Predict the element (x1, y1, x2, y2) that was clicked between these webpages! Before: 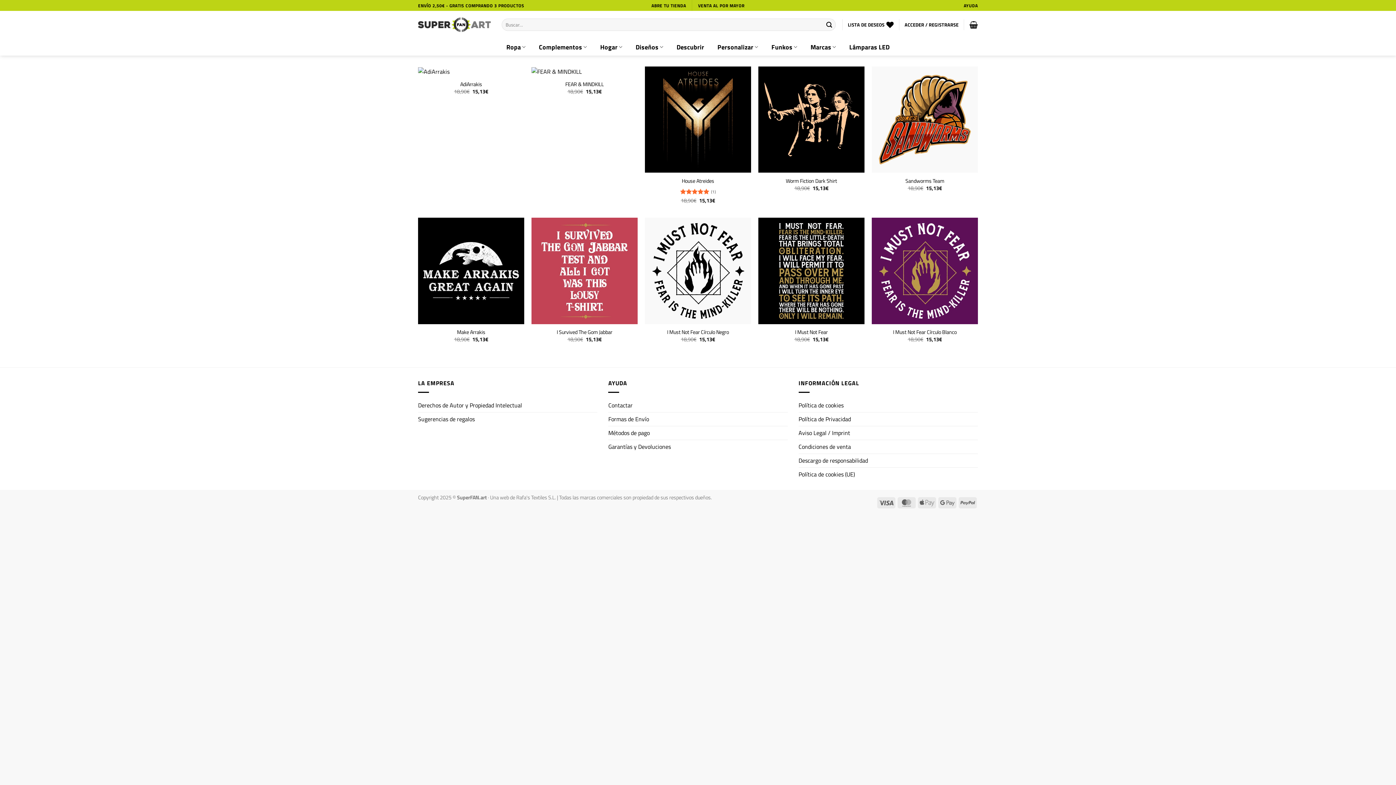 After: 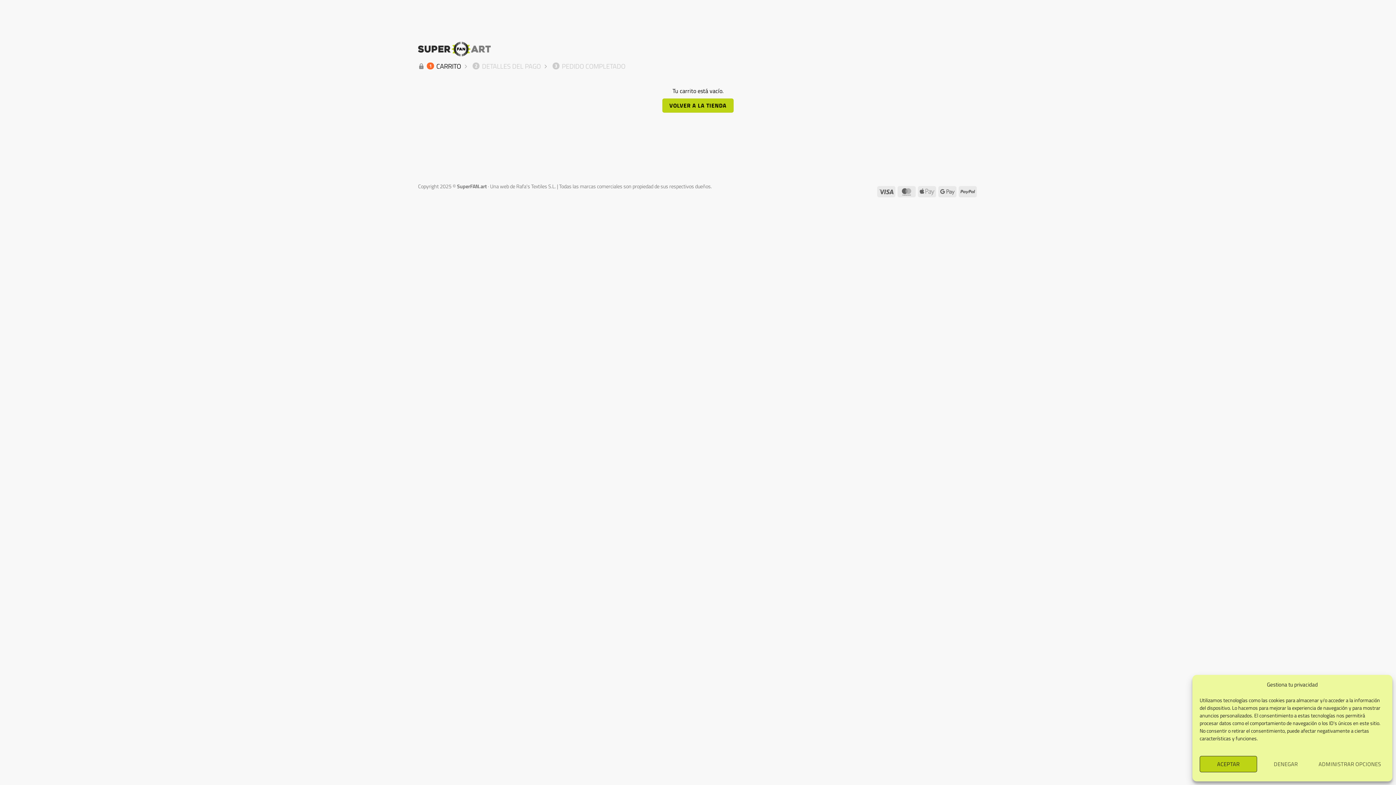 Action: bbox: (969, 16, 978, 32)